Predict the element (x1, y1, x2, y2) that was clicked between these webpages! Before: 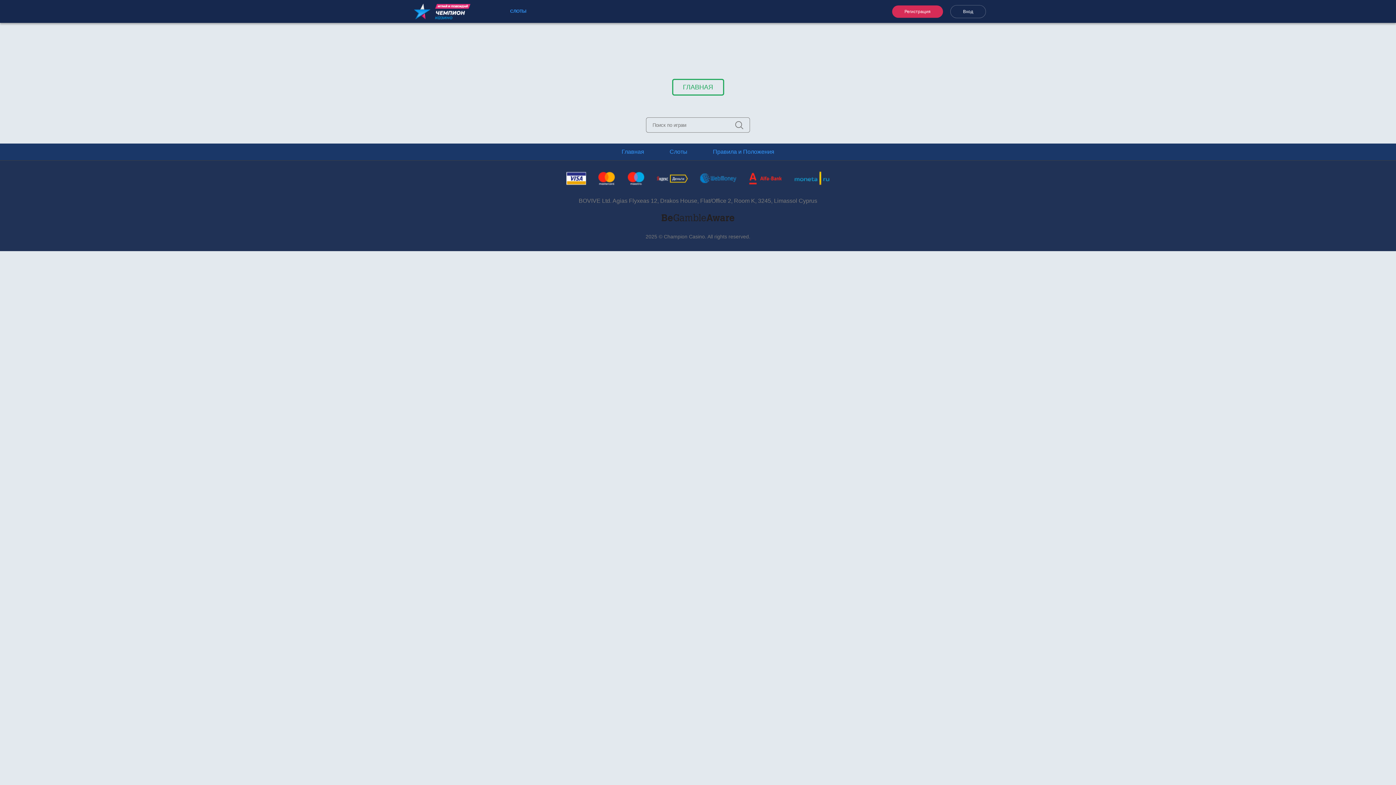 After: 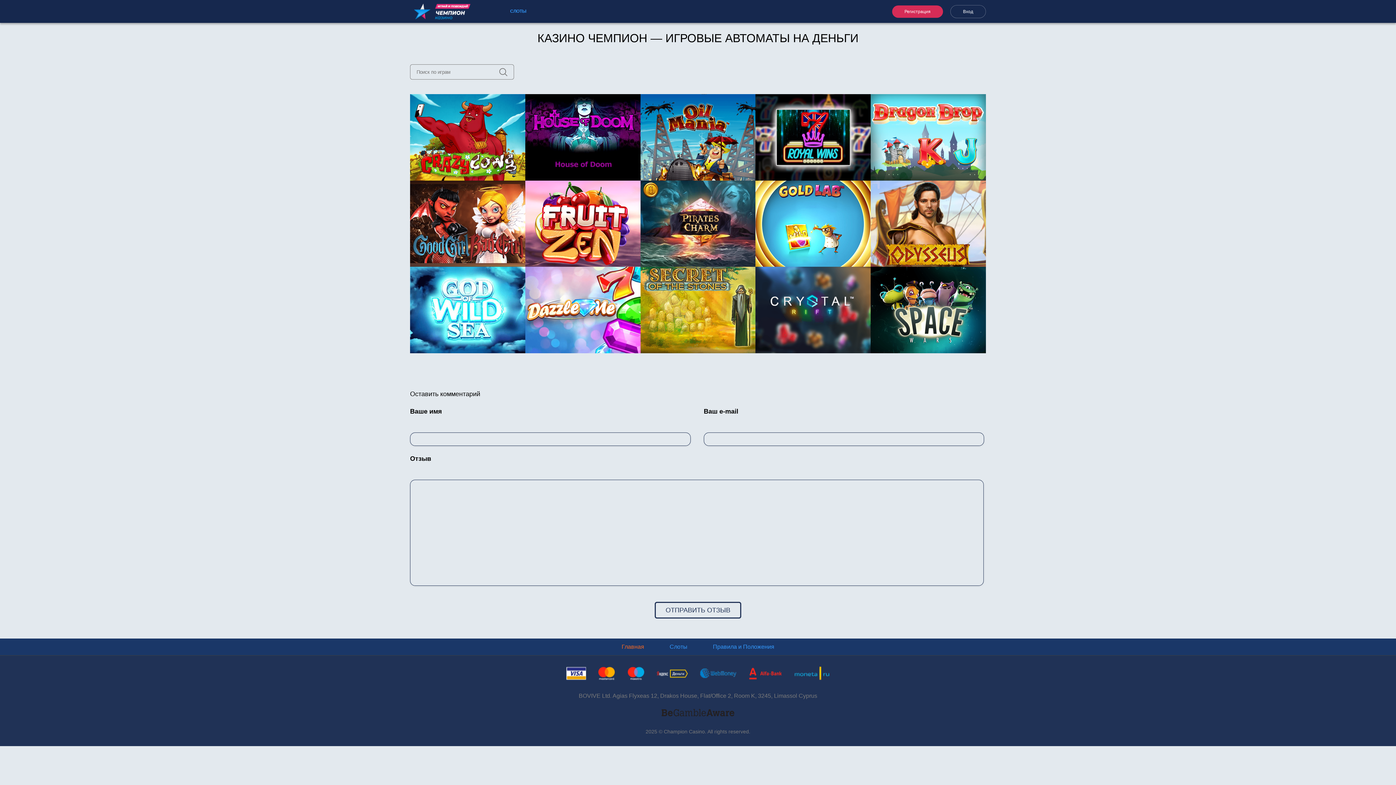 Action: bbox: (616, 143, 649, 160) label: Главная